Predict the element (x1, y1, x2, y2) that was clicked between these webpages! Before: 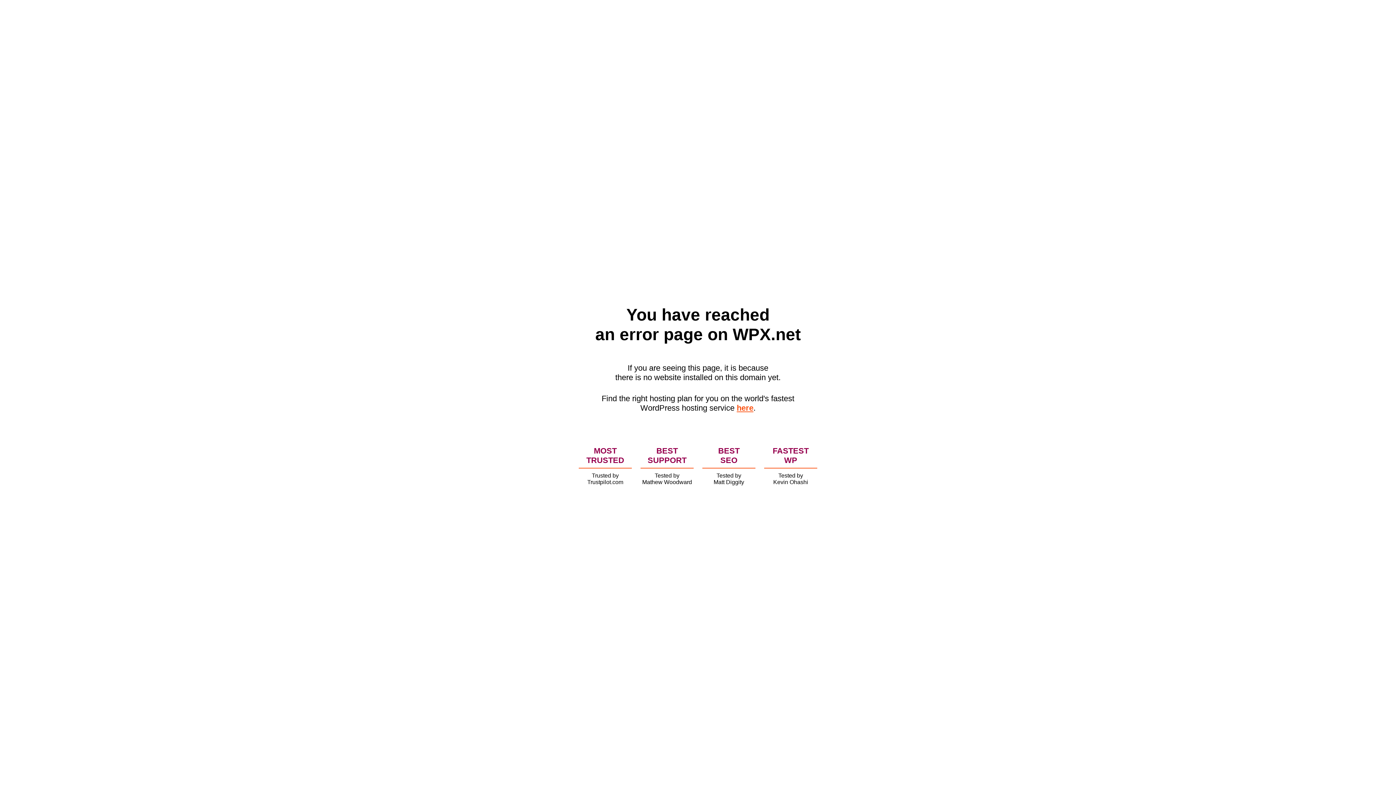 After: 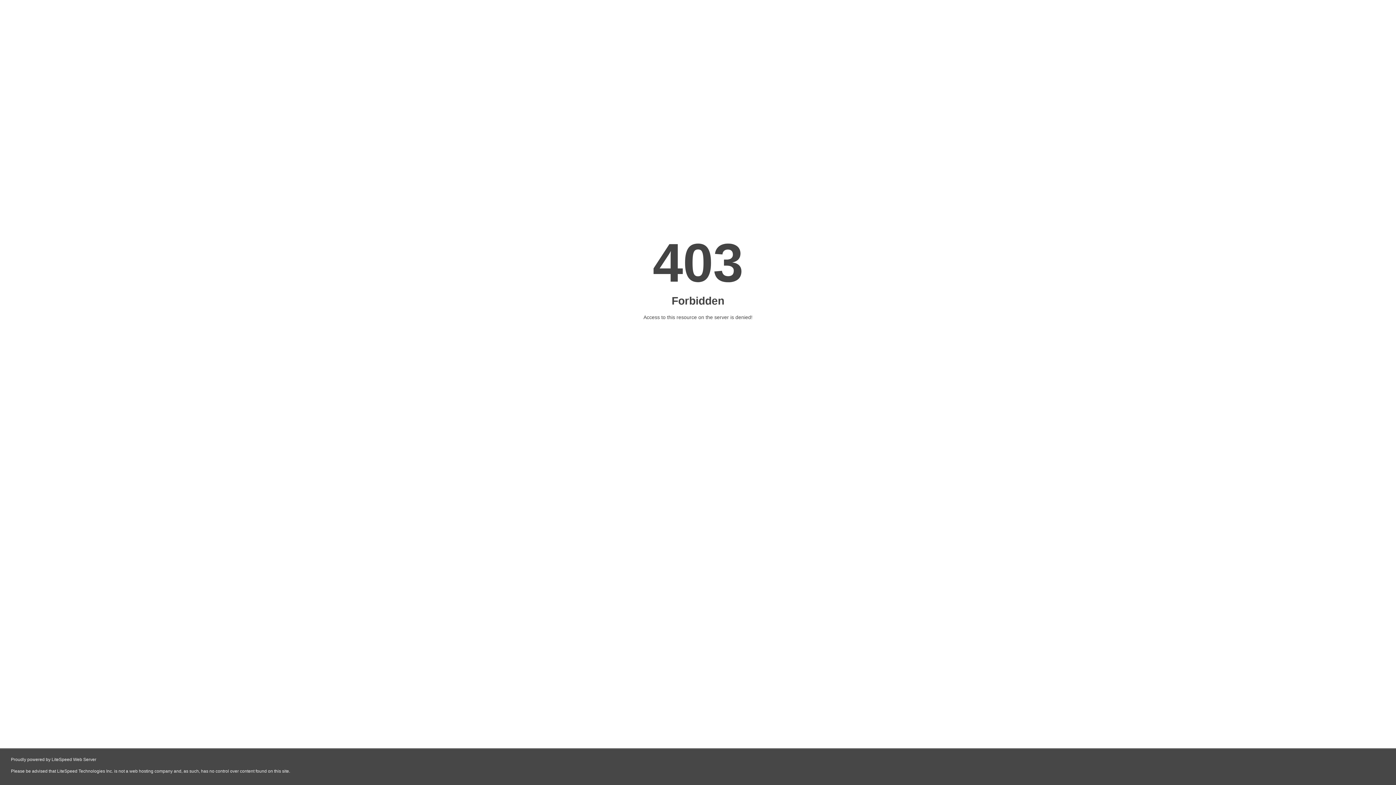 Action: label: here bbox: (736, 403, 753, 412)